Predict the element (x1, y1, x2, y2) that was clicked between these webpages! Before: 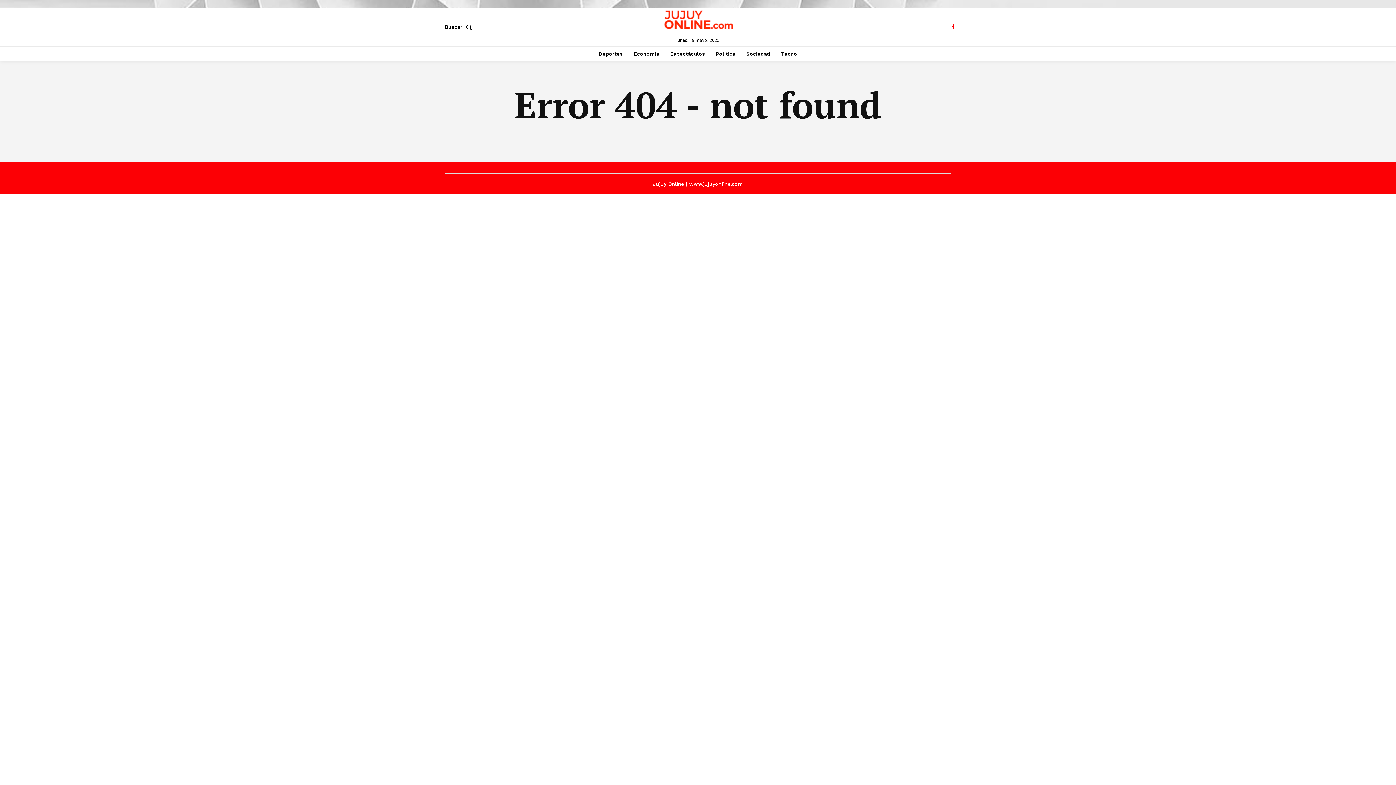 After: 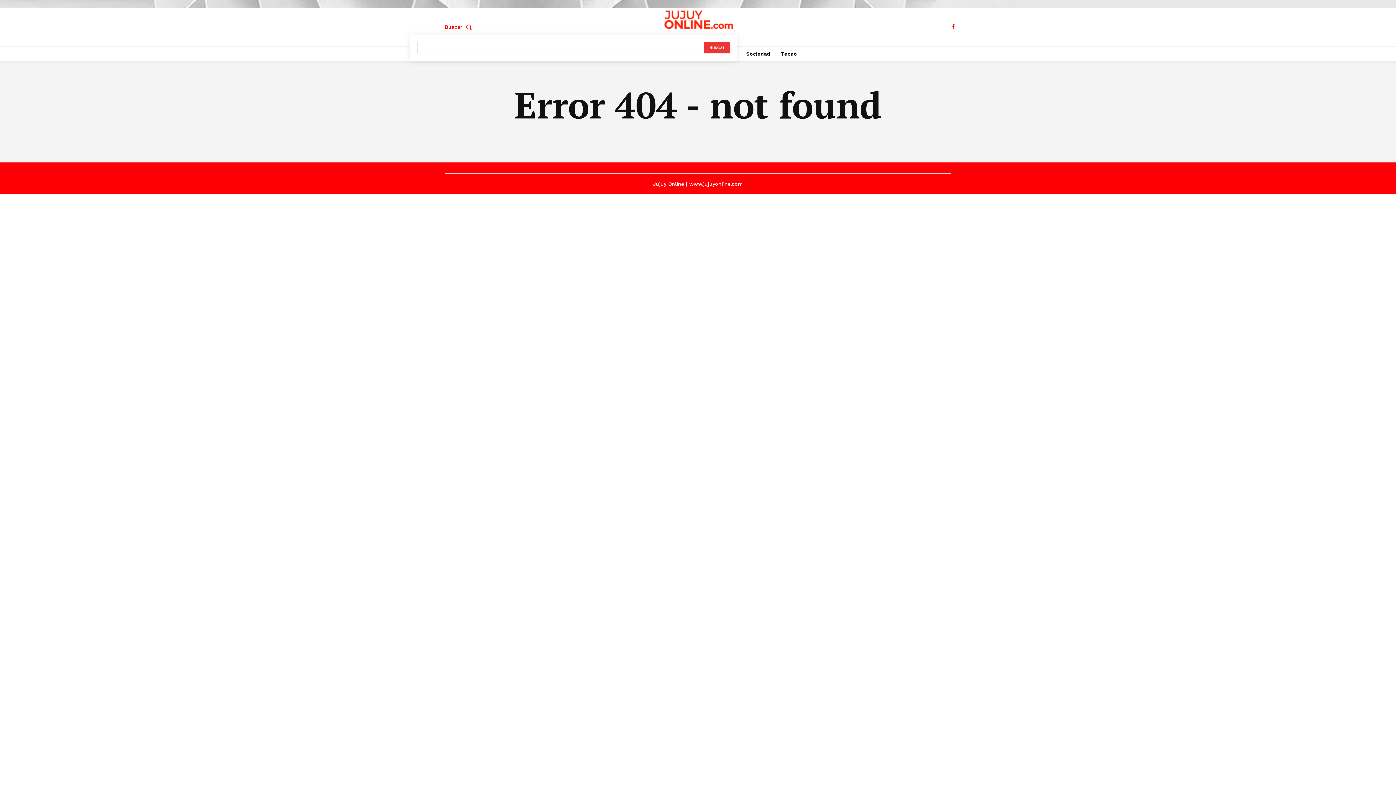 Action: label: Search bbox: (445, 19, 474, 34)